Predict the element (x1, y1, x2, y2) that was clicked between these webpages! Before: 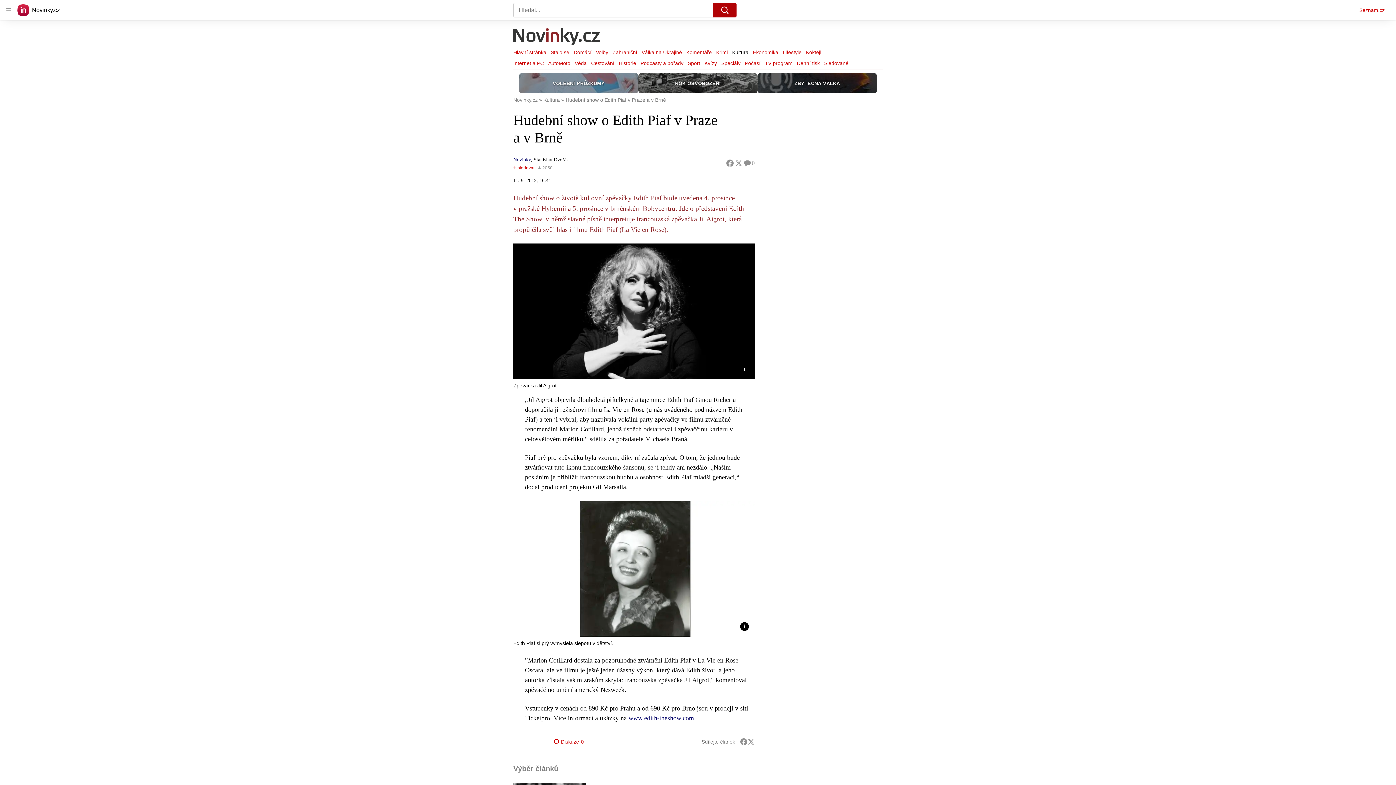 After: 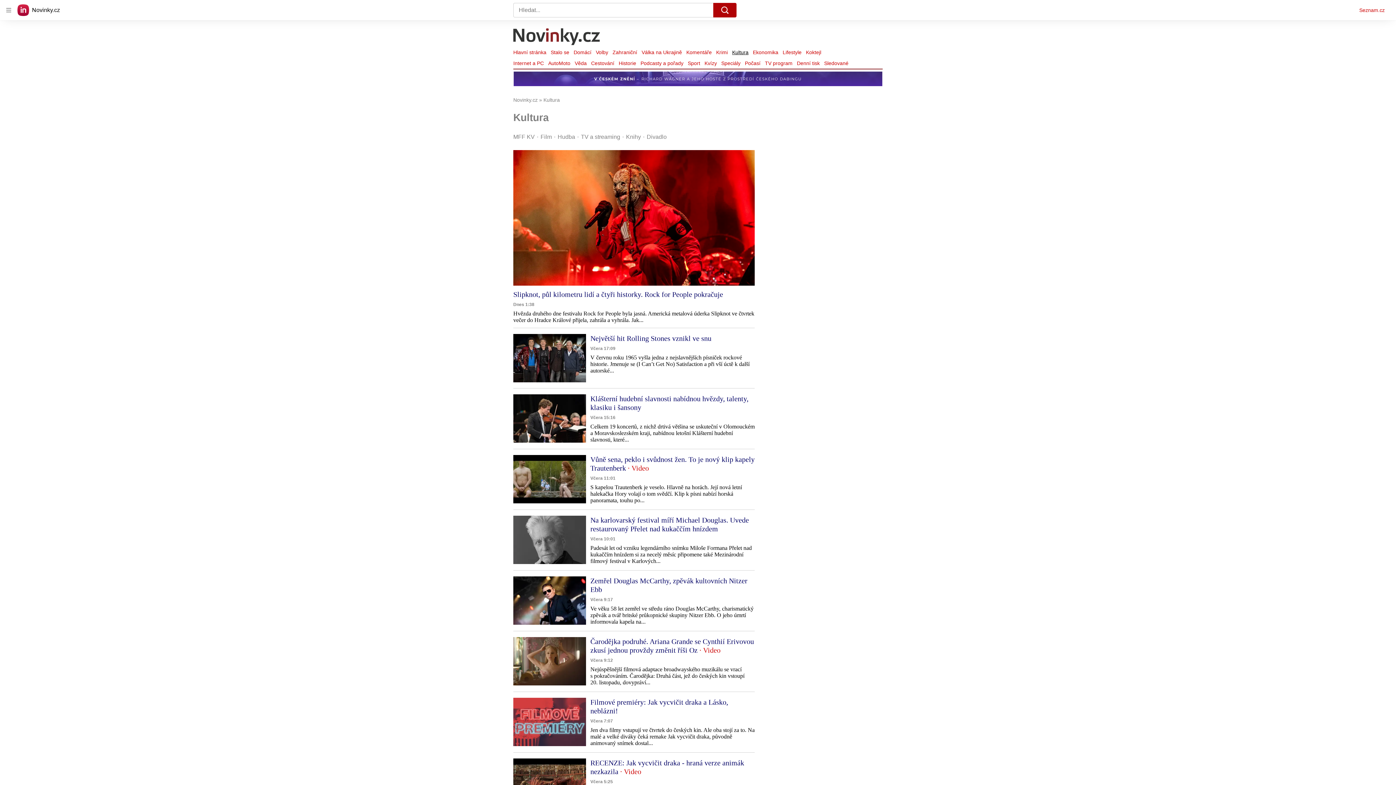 Action: label: Kultura bbox: (730, 47, 750, 57)